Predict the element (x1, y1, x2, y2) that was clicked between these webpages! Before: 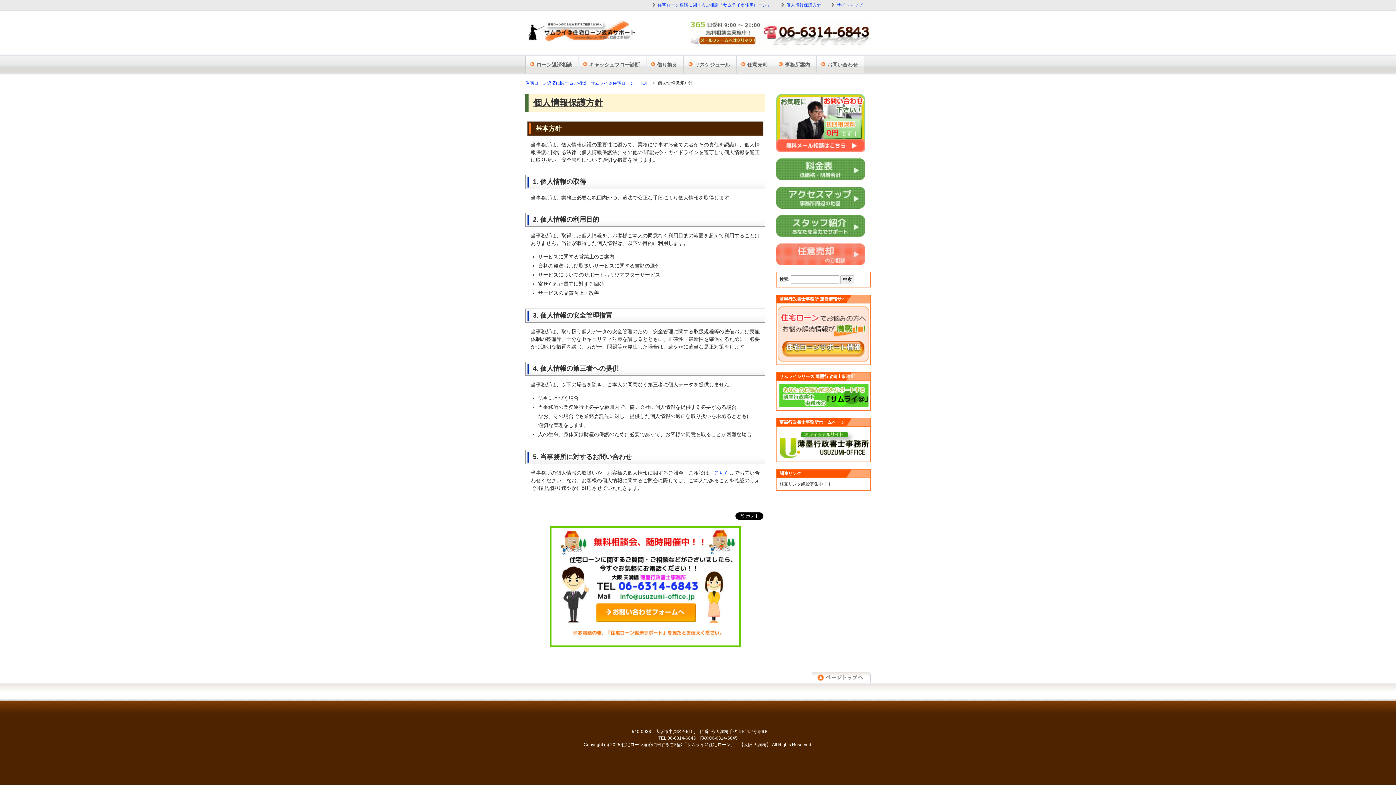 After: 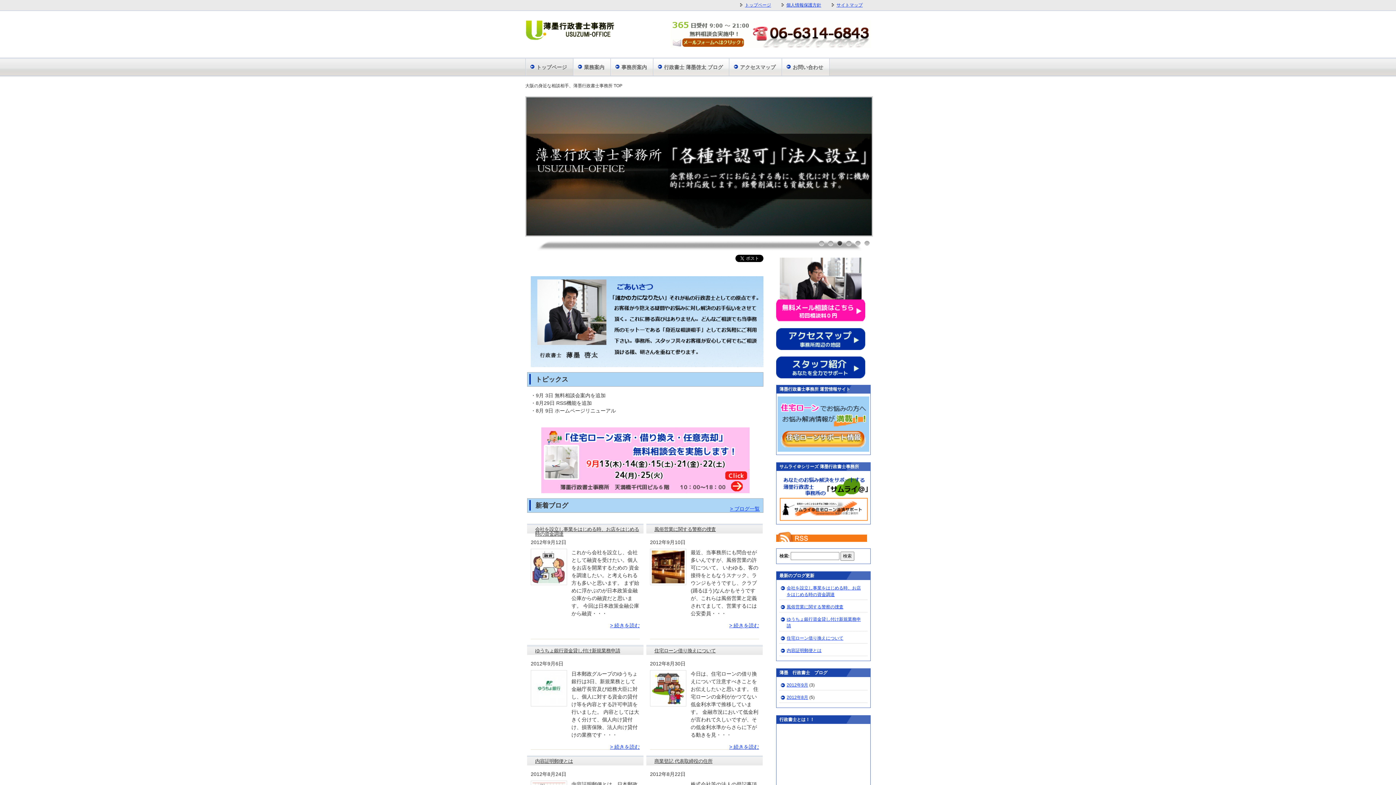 Action: bbox: (779, 453, 869, 458)